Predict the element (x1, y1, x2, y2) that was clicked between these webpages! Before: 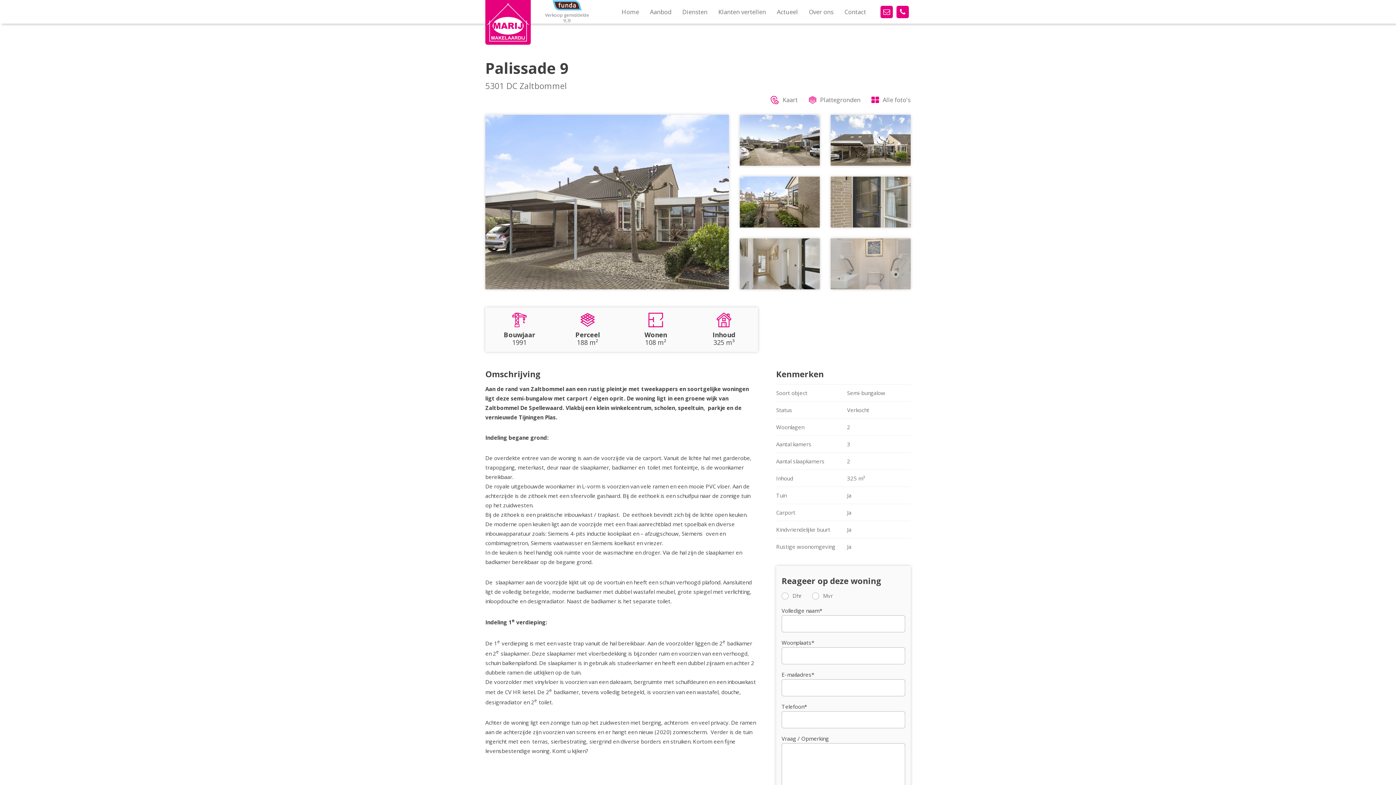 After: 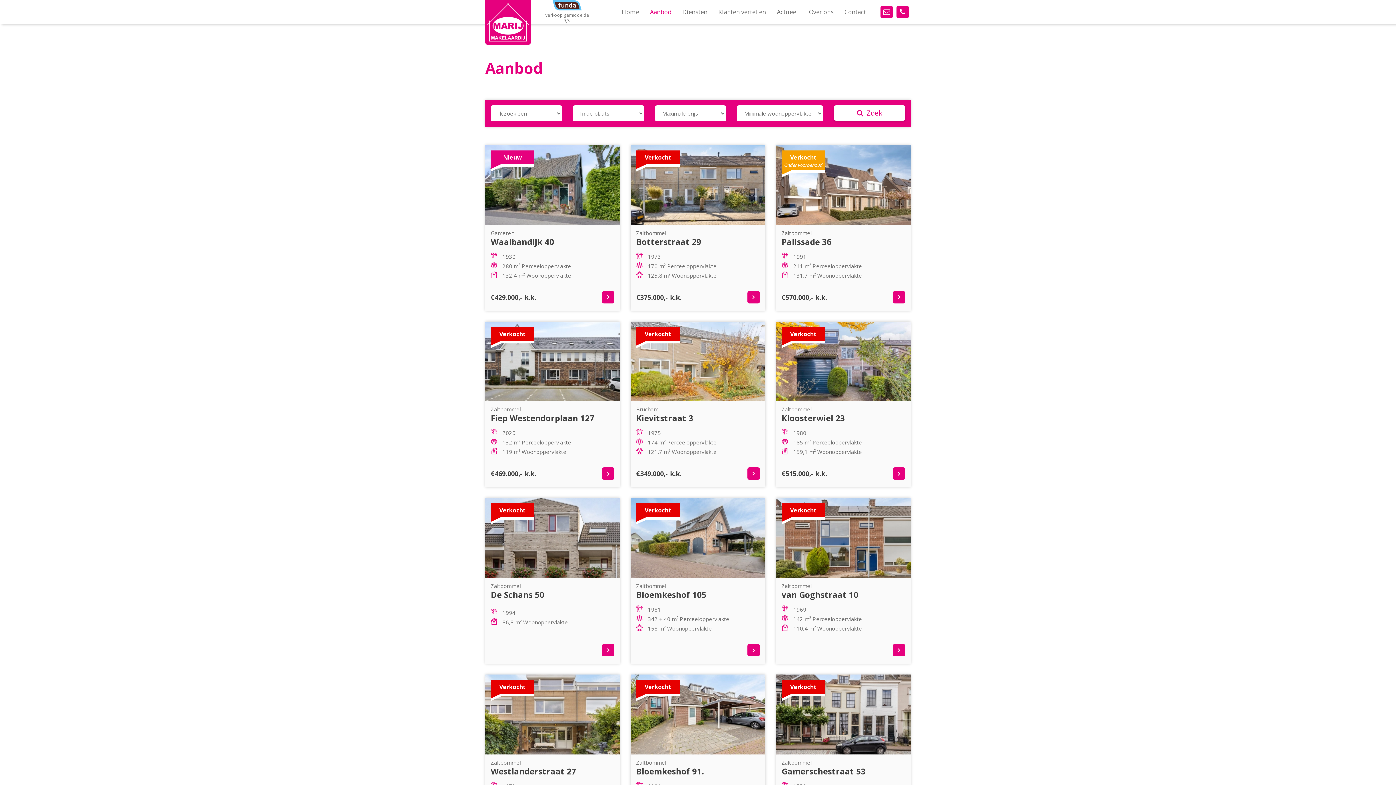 Action: label: Aanbod bbox: (644, 0, 677, 23)